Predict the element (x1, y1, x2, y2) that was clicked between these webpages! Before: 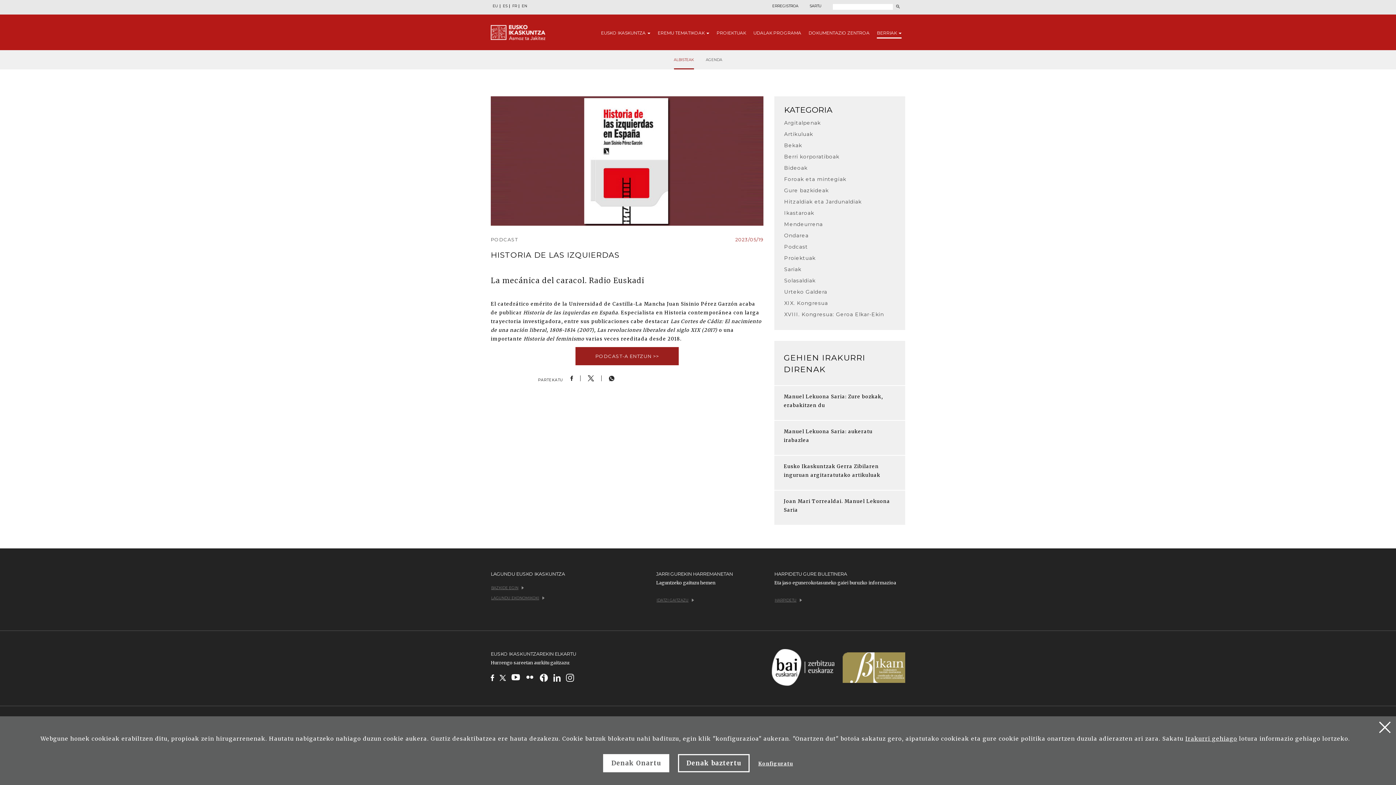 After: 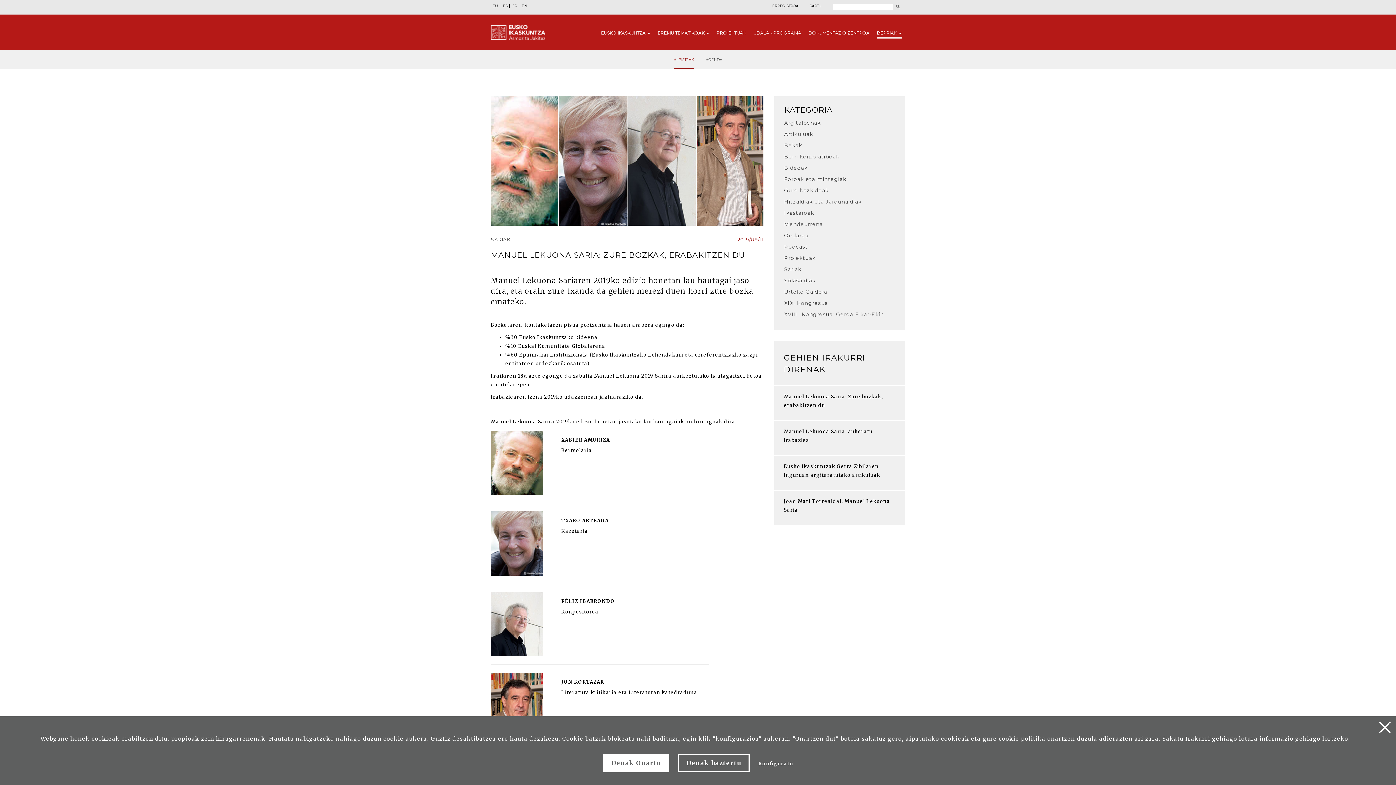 Action: bbox: (774, 386, 905, 420) label: Manuel Lekuona Saria: Zure bozkak, erabakitzen du 